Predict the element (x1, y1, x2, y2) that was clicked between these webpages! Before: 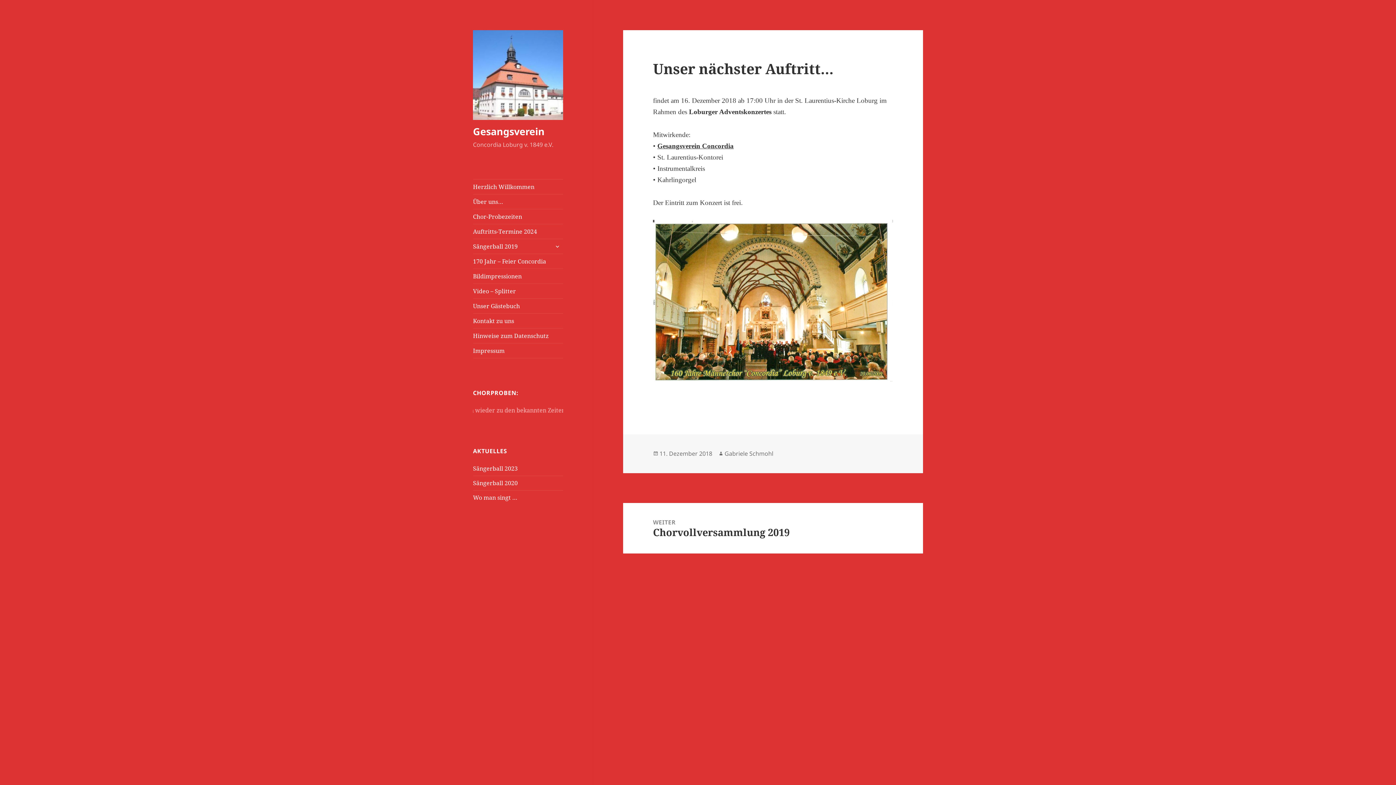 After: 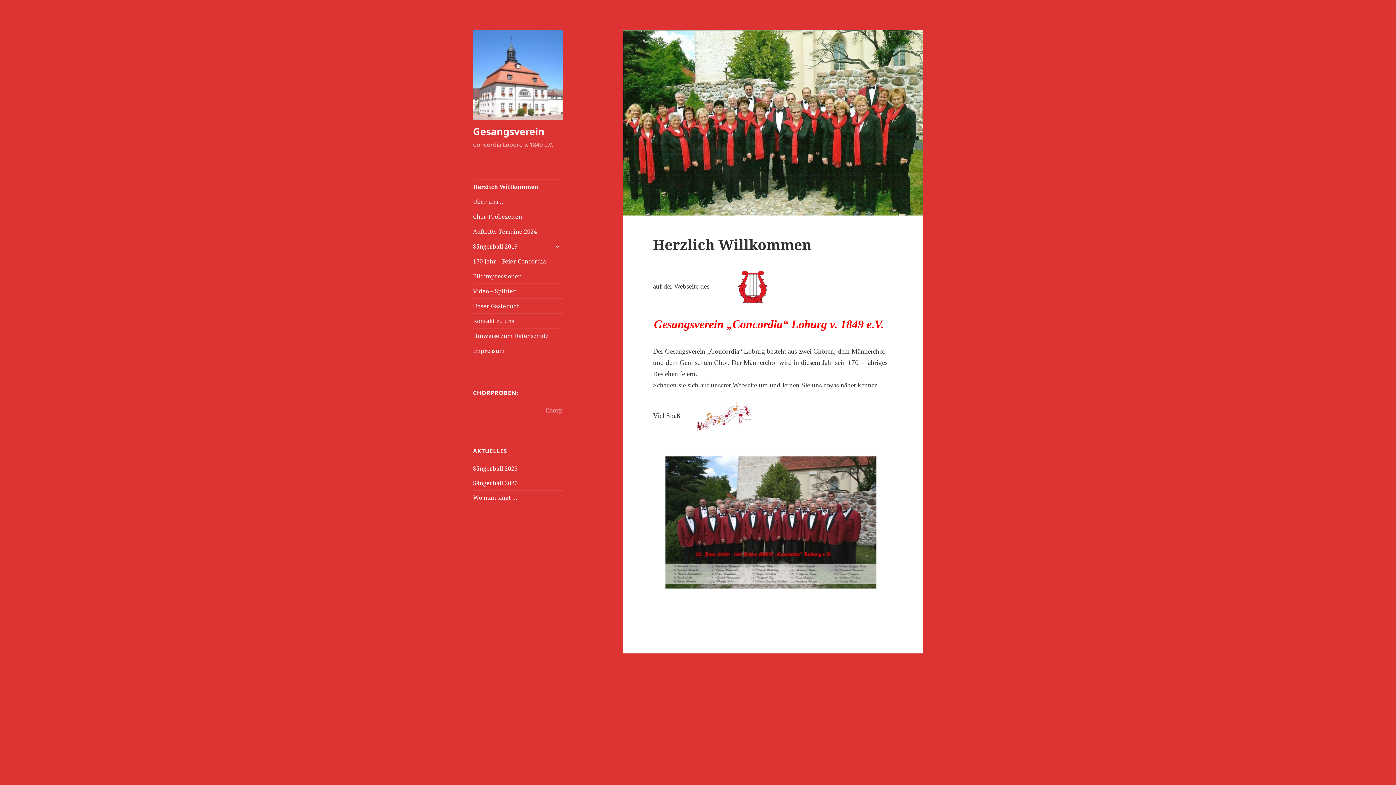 Action: bbox: (473, 69, 563, 79)